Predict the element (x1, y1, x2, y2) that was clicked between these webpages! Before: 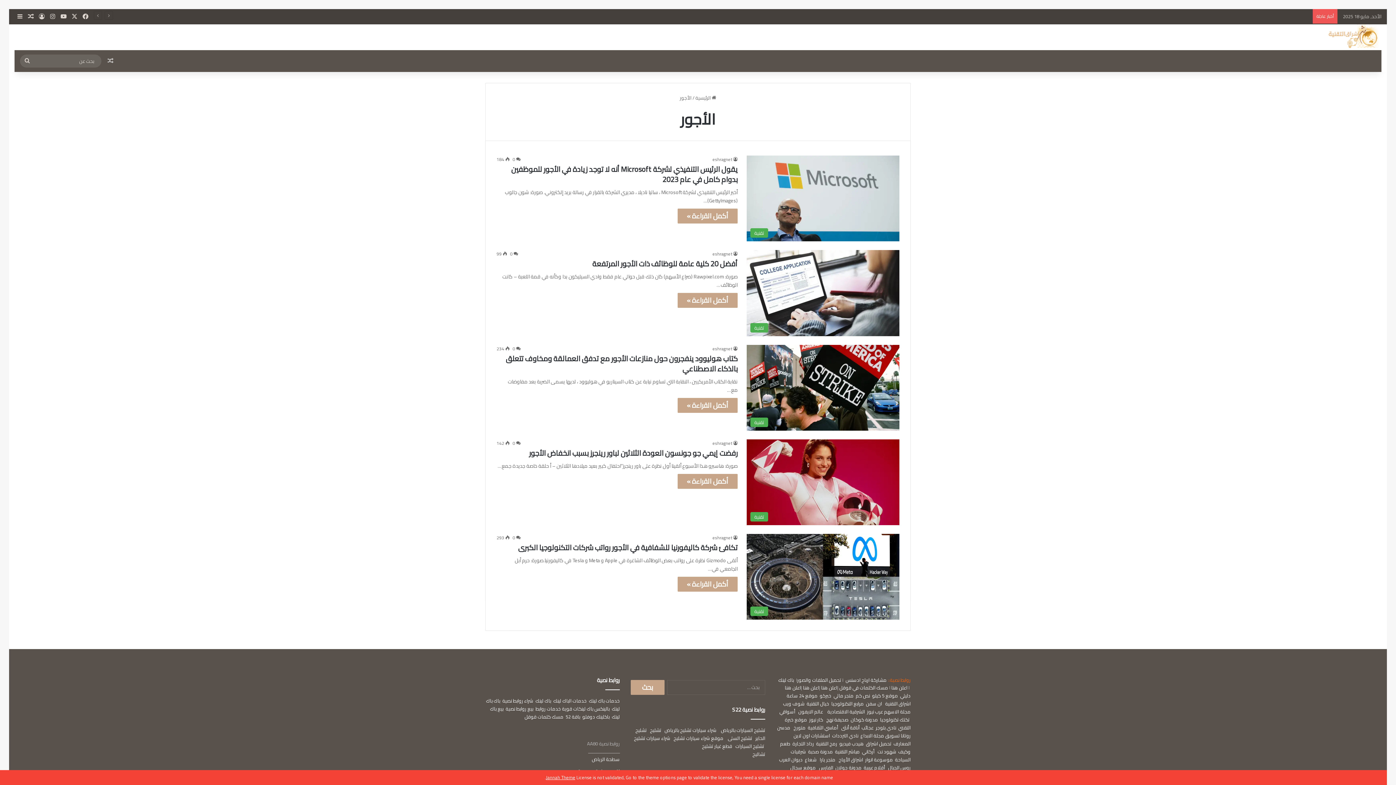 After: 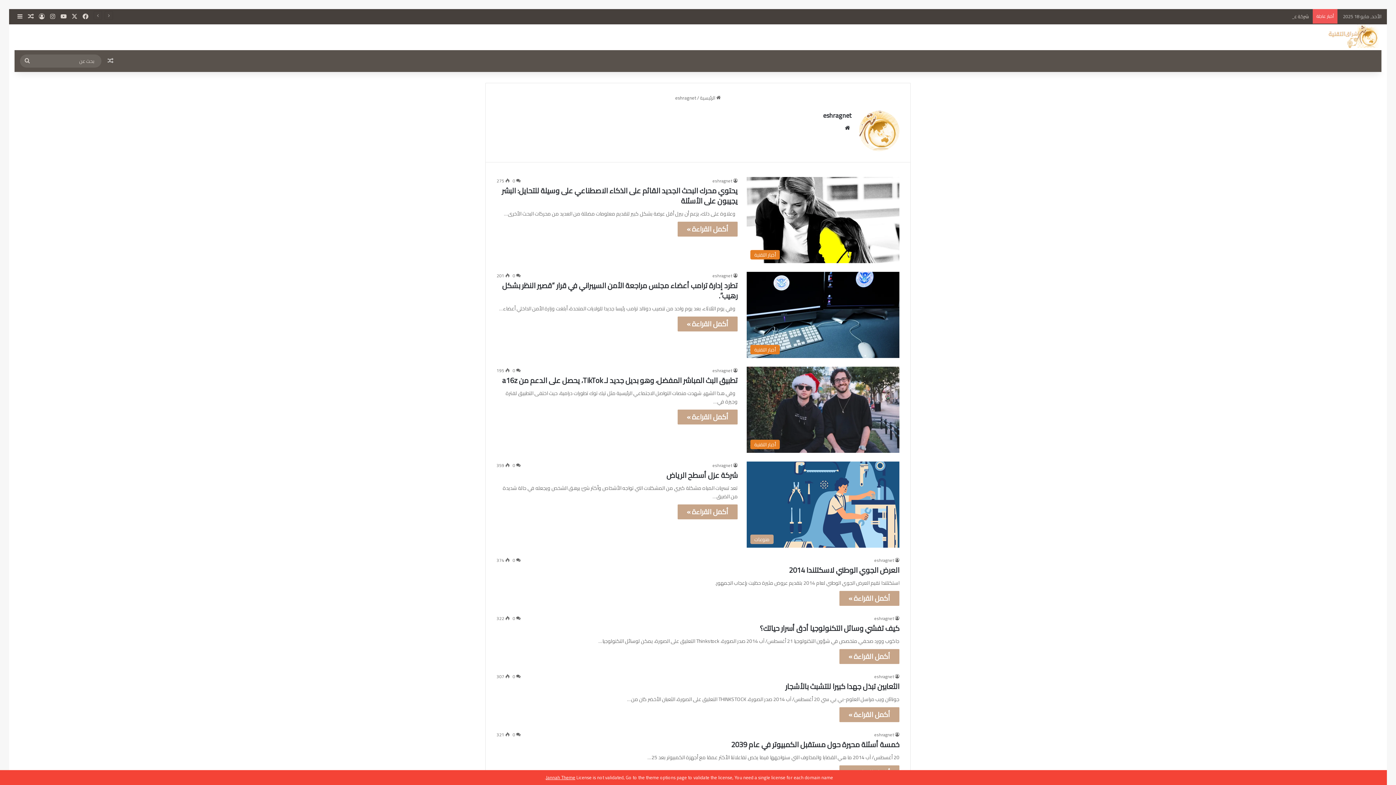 Action: bbox: (712, 344, 737, 352) label: eshragnet